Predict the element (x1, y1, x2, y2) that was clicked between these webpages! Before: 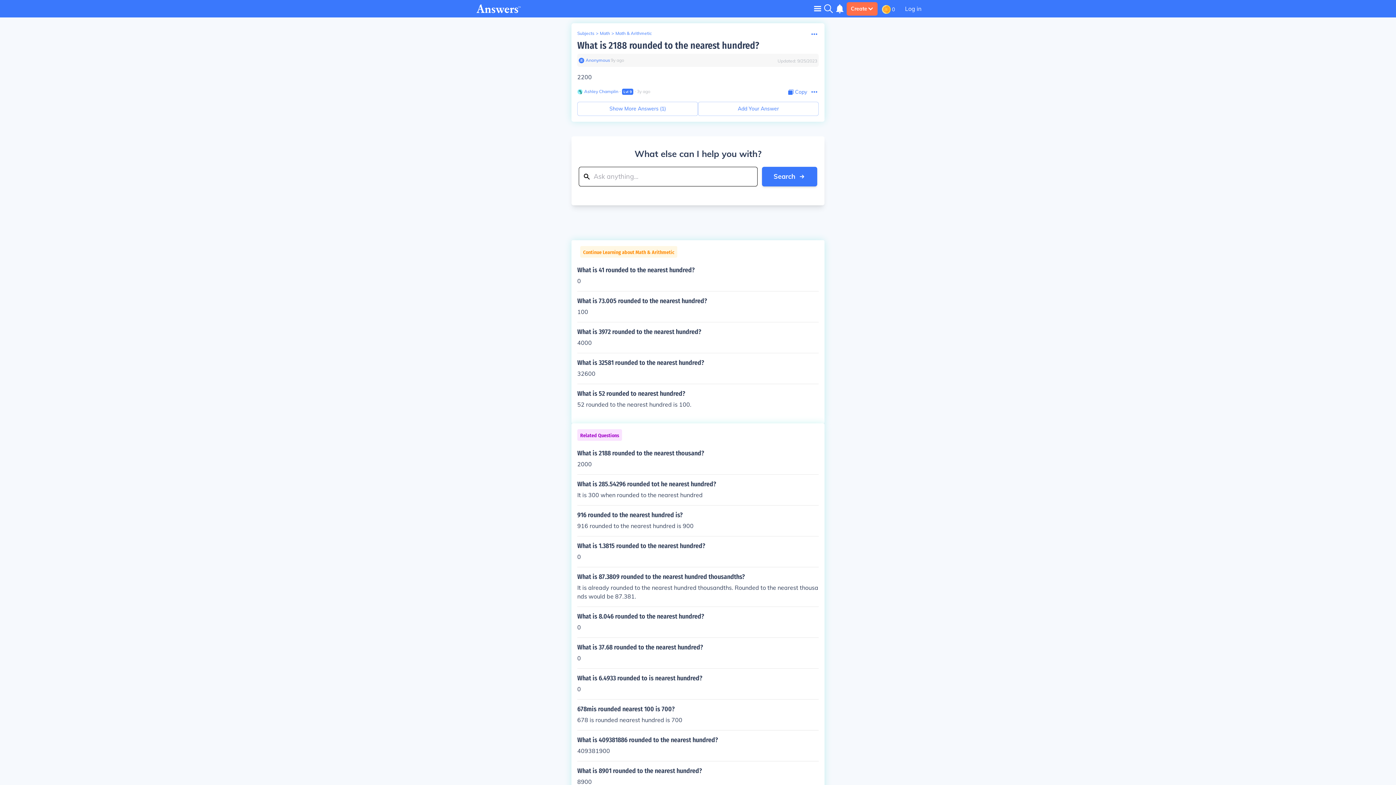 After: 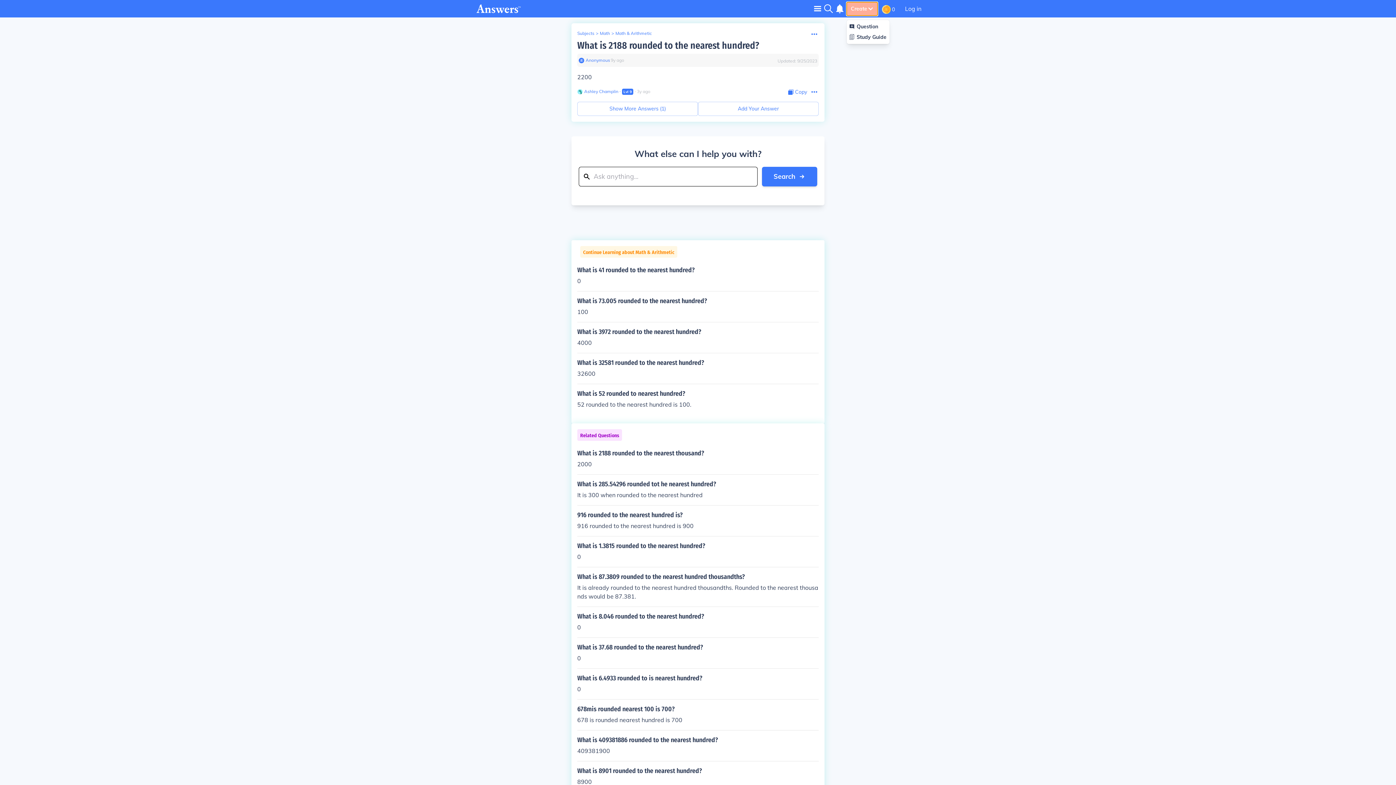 Action: label: Create bbox: (846, 2, 877, 15)